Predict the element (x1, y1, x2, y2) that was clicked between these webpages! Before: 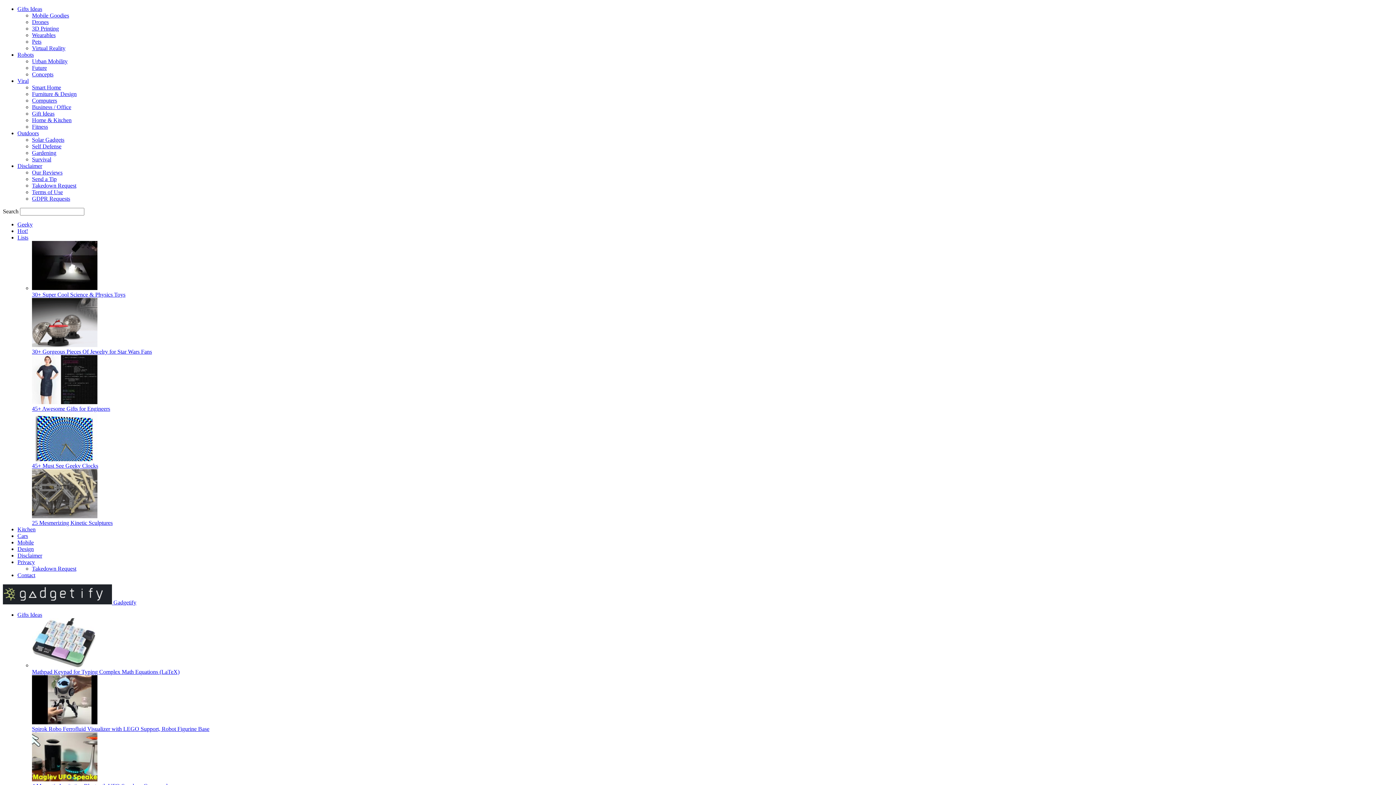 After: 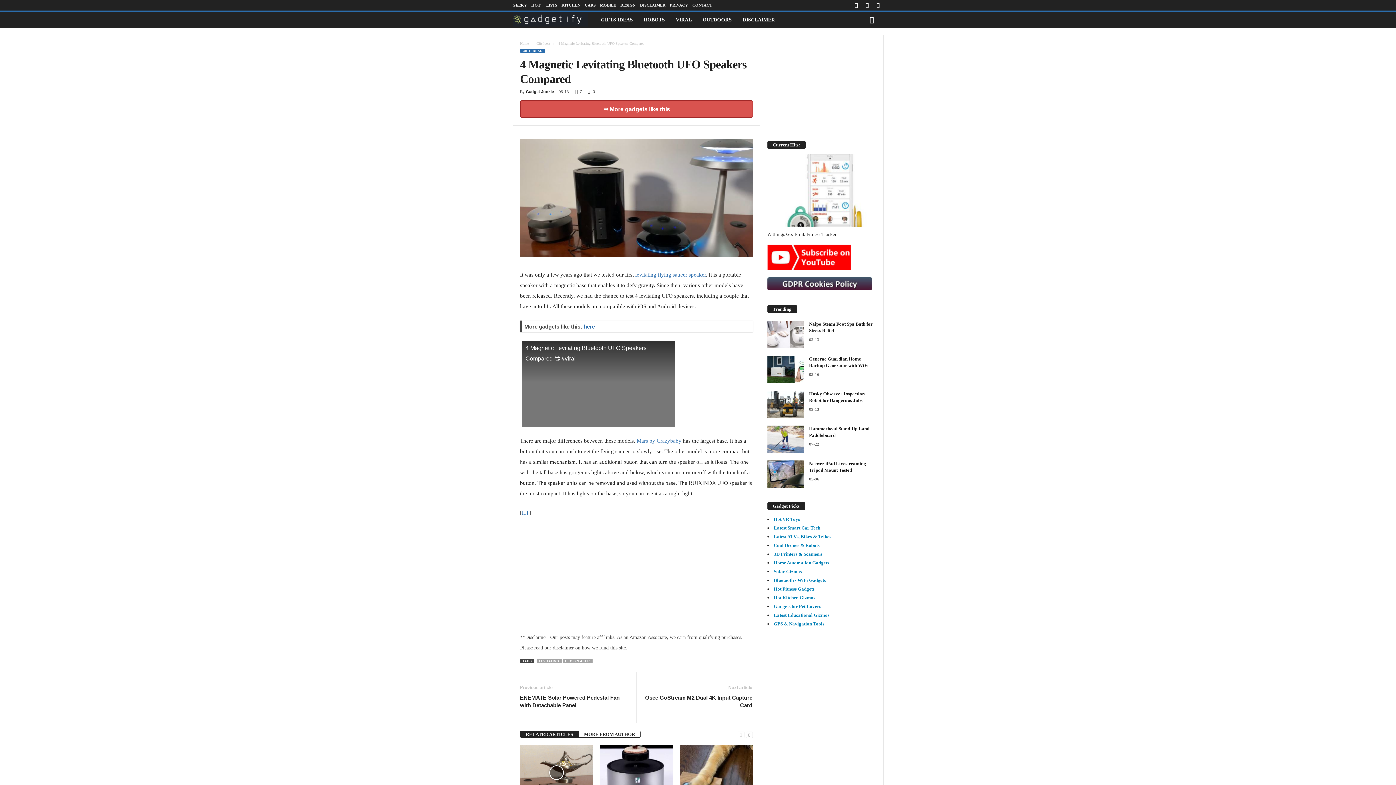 Action: bbox: (32, 776, 97, 782)